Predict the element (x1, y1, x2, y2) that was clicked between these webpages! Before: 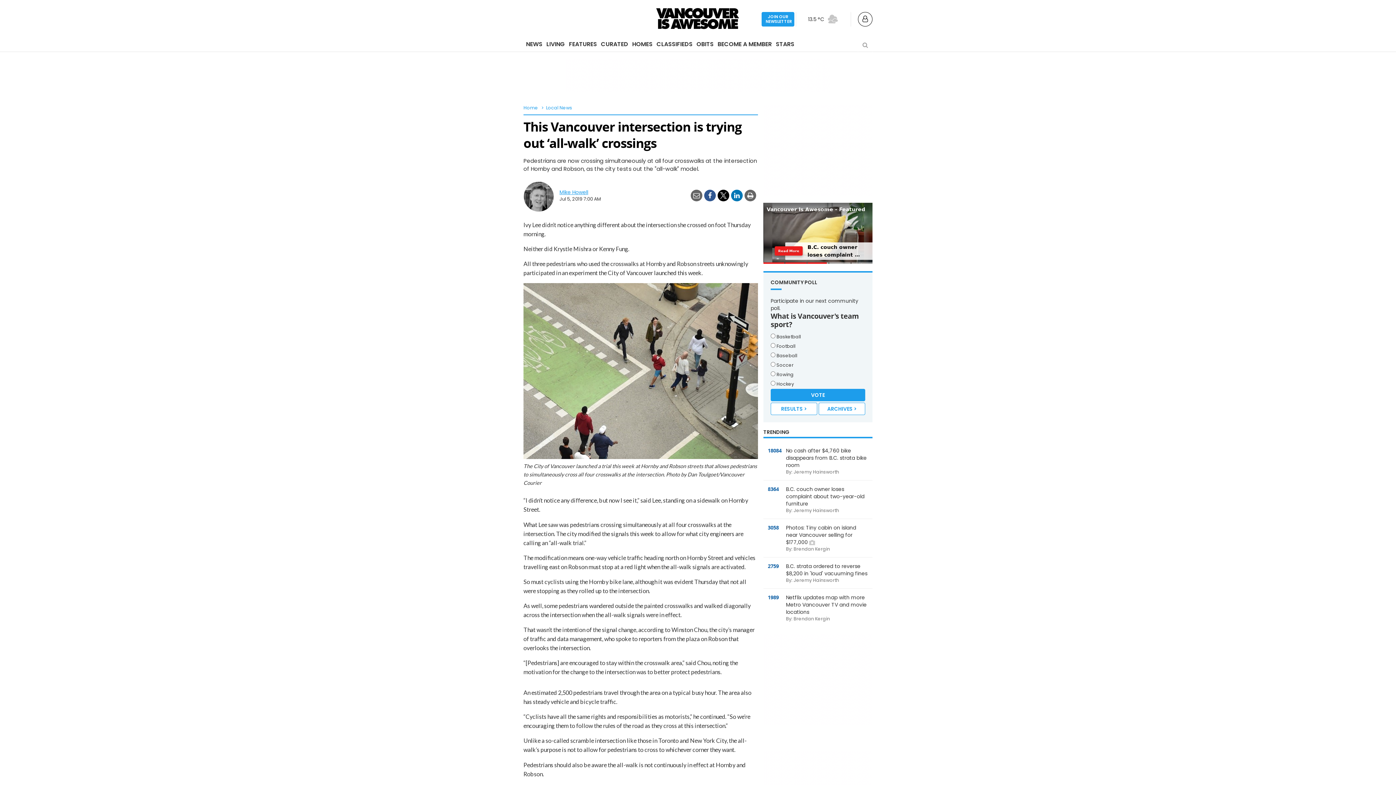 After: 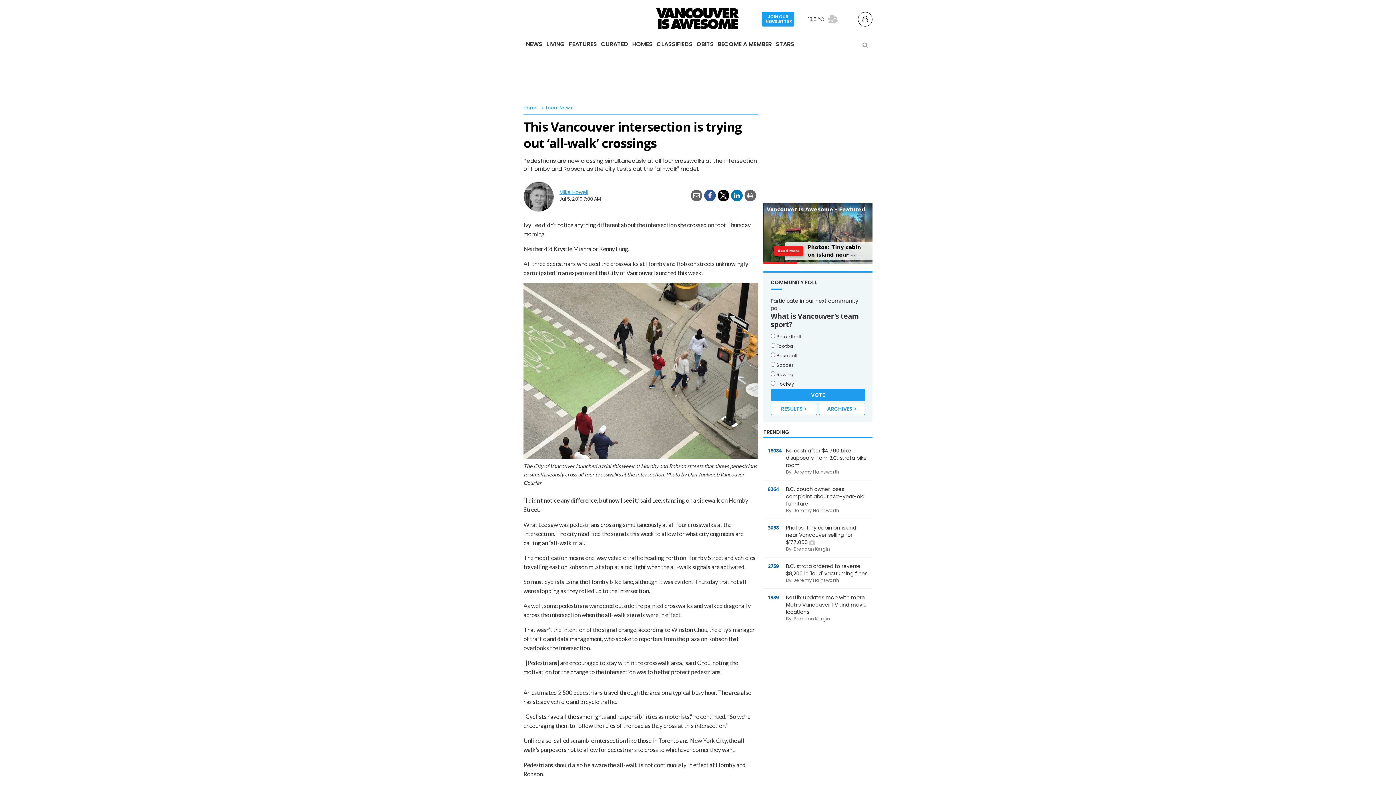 Action: bbox: (731, 189, 742, 201)